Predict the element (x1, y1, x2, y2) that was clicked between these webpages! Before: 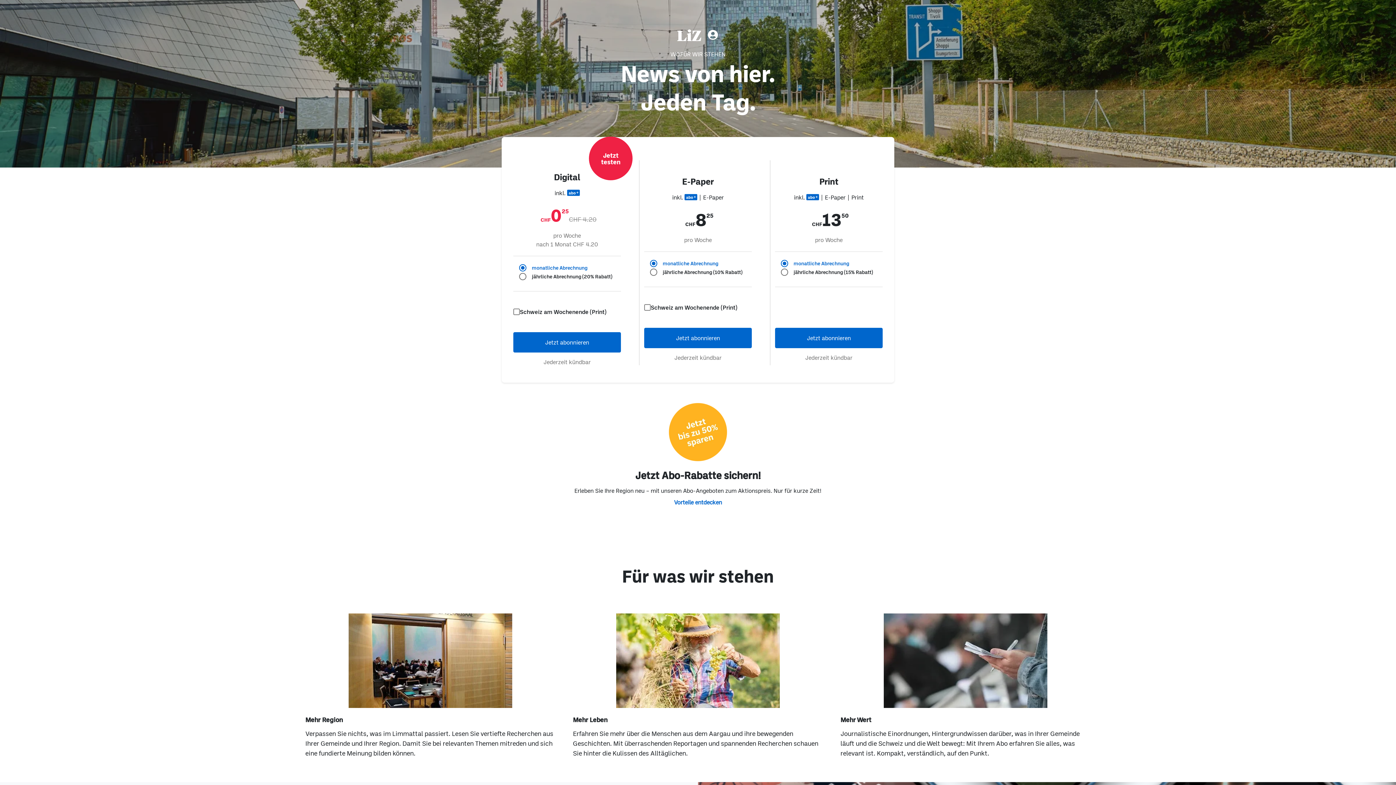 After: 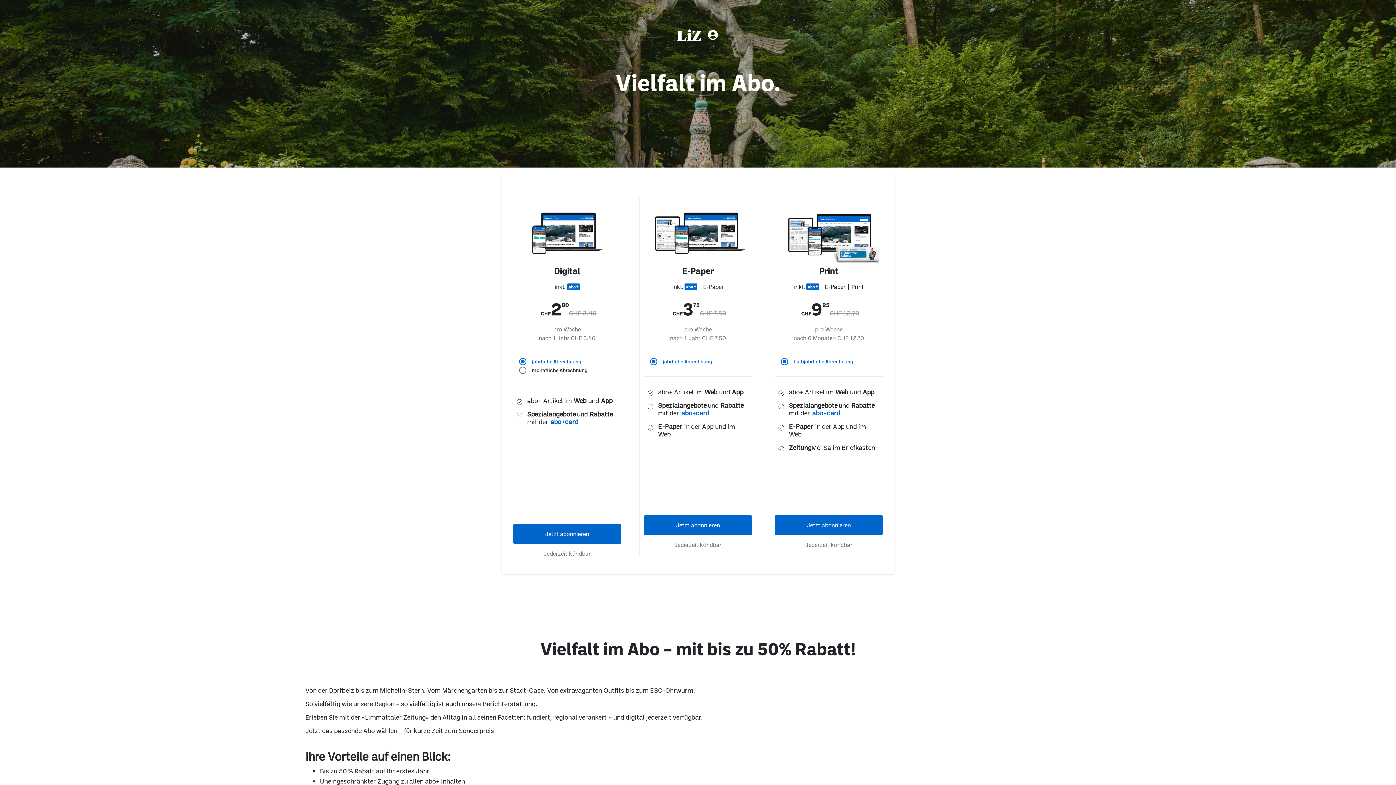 Action: bbox: (675, 499, 721, 505) label: Vorteile entdecken